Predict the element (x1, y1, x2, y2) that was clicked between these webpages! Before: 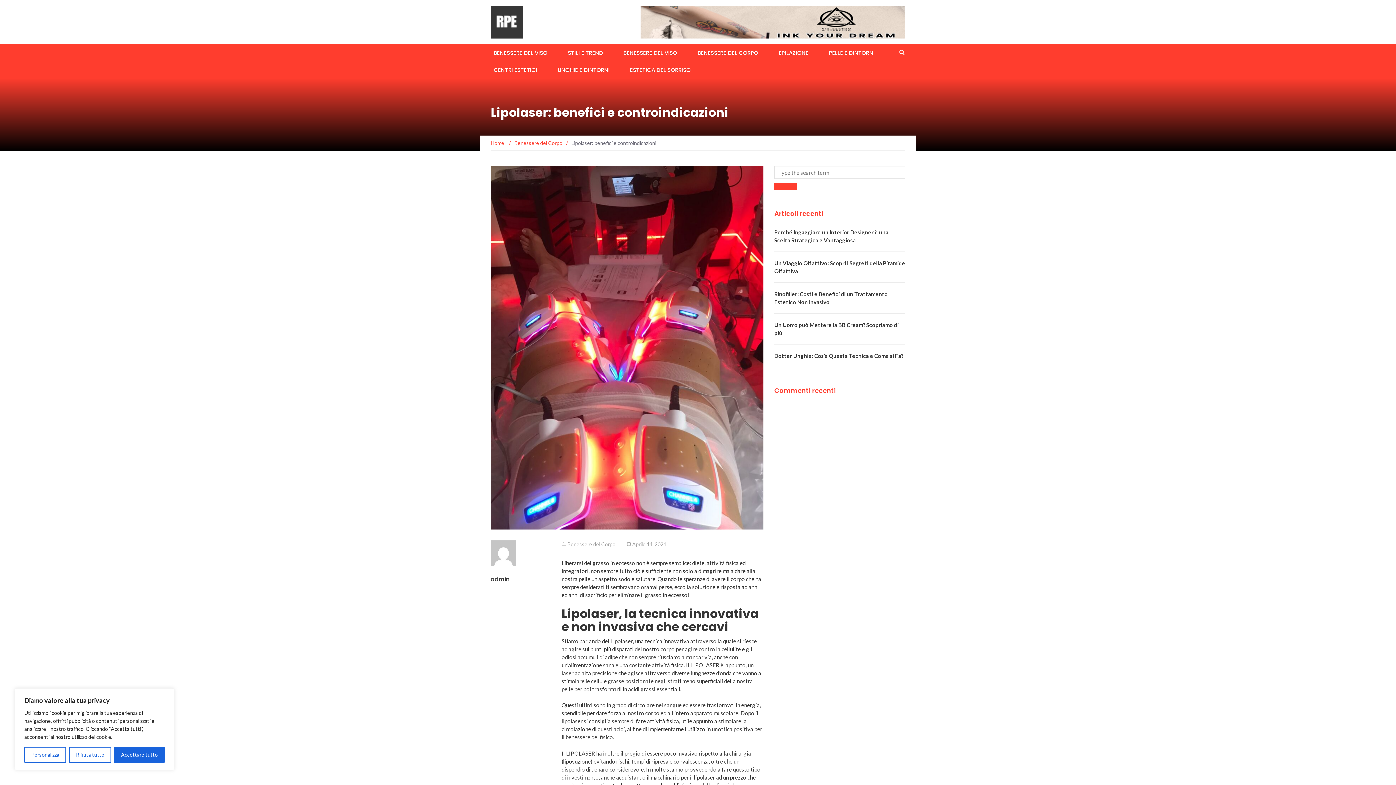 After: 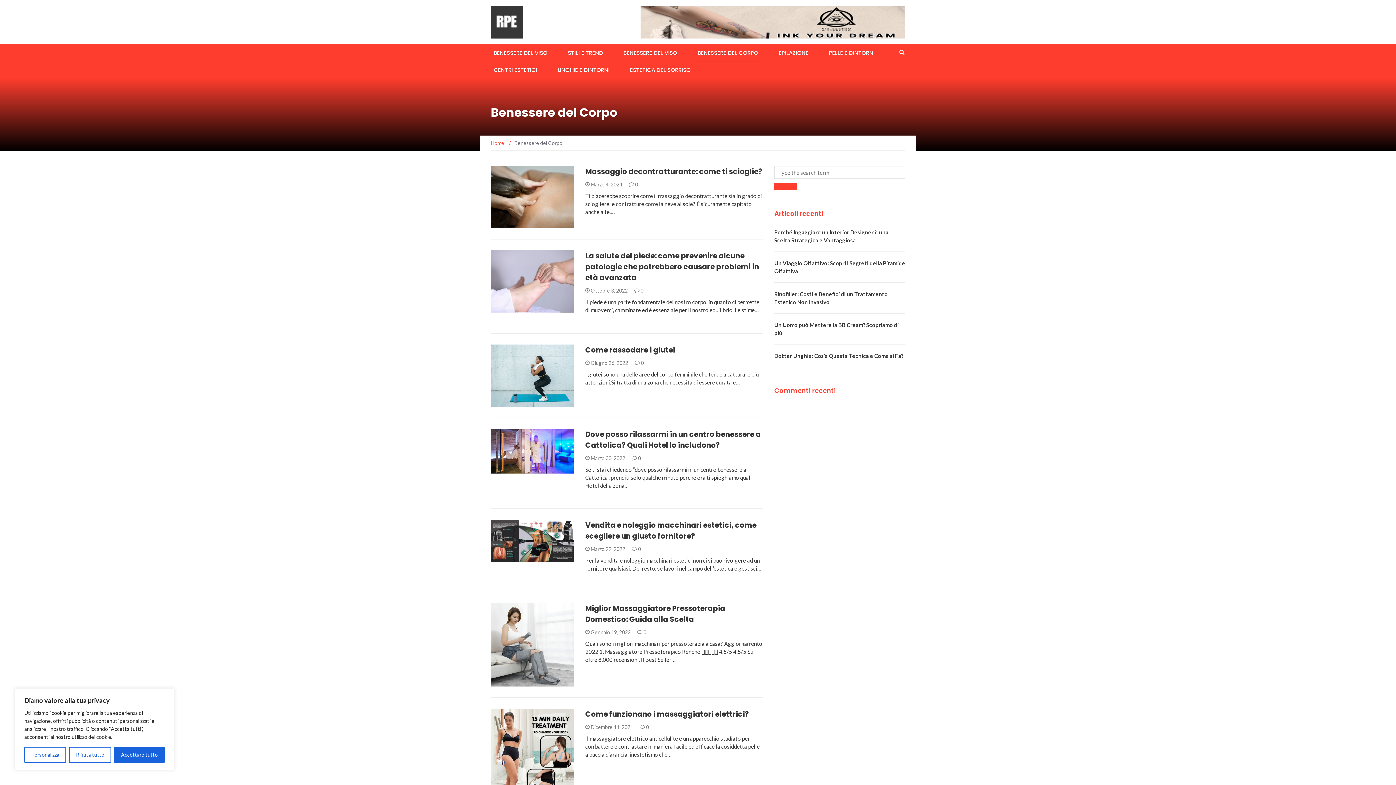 Action: label: Benessere del Corpo bbox: (514, 140, 562, 146)